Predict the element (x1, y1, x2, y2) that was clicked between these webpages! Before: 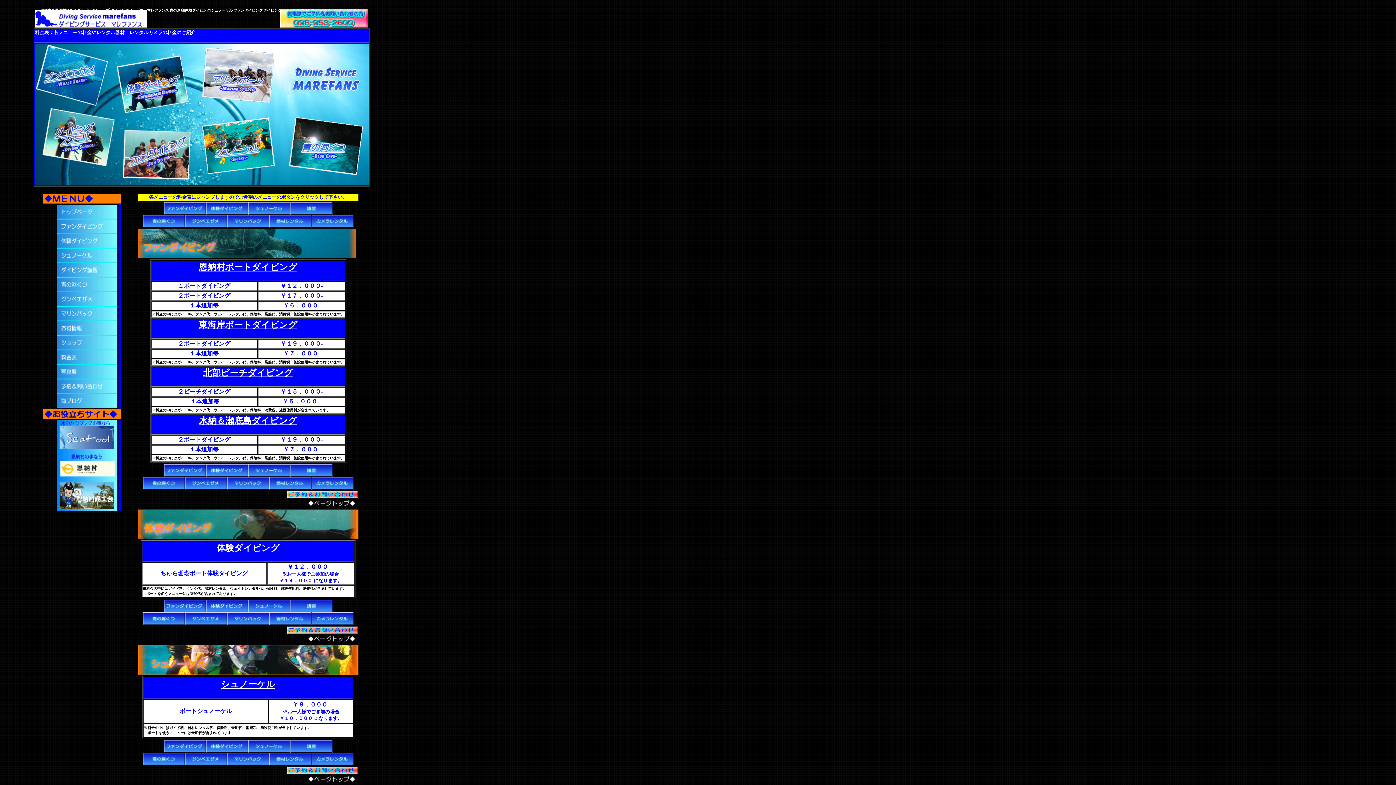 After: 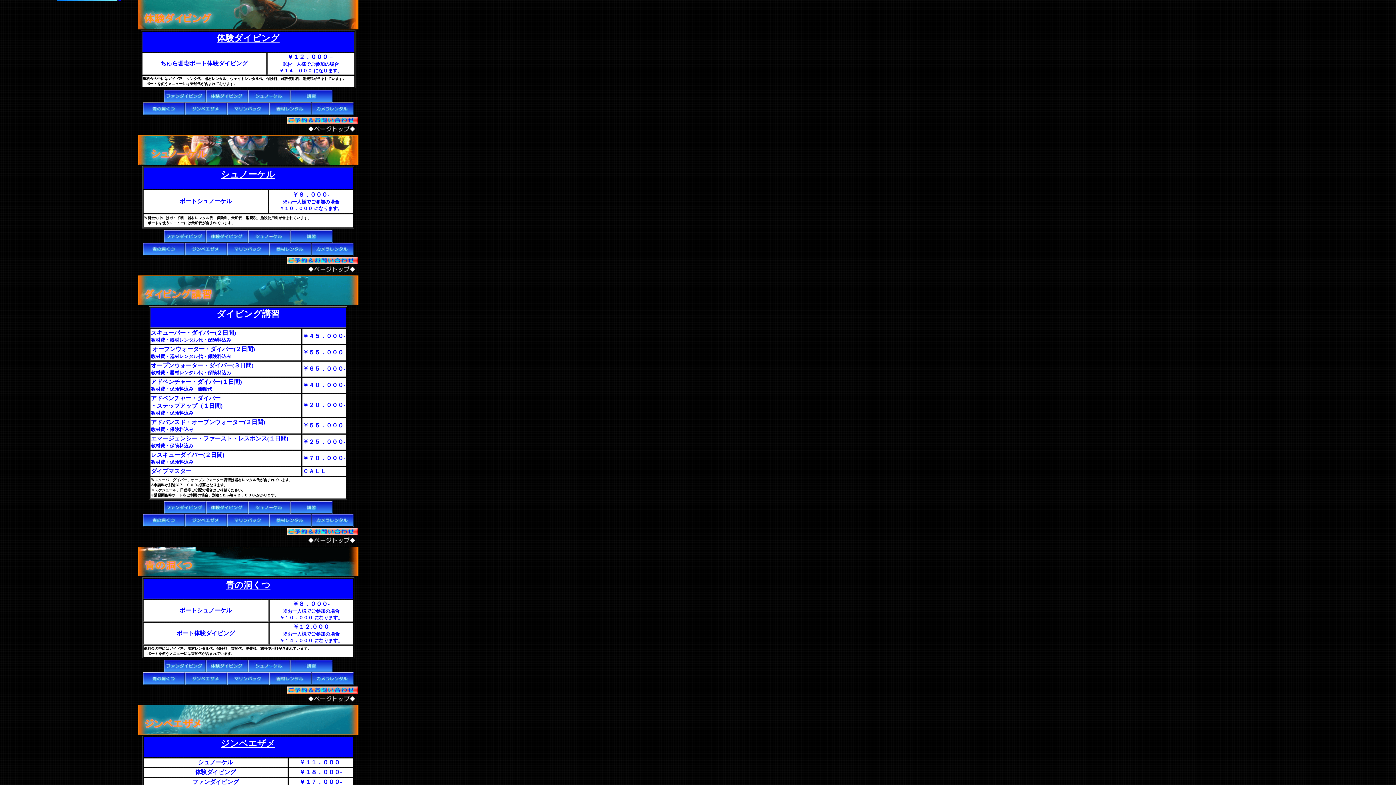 Action: bbox: (138, 534, 356, 540)